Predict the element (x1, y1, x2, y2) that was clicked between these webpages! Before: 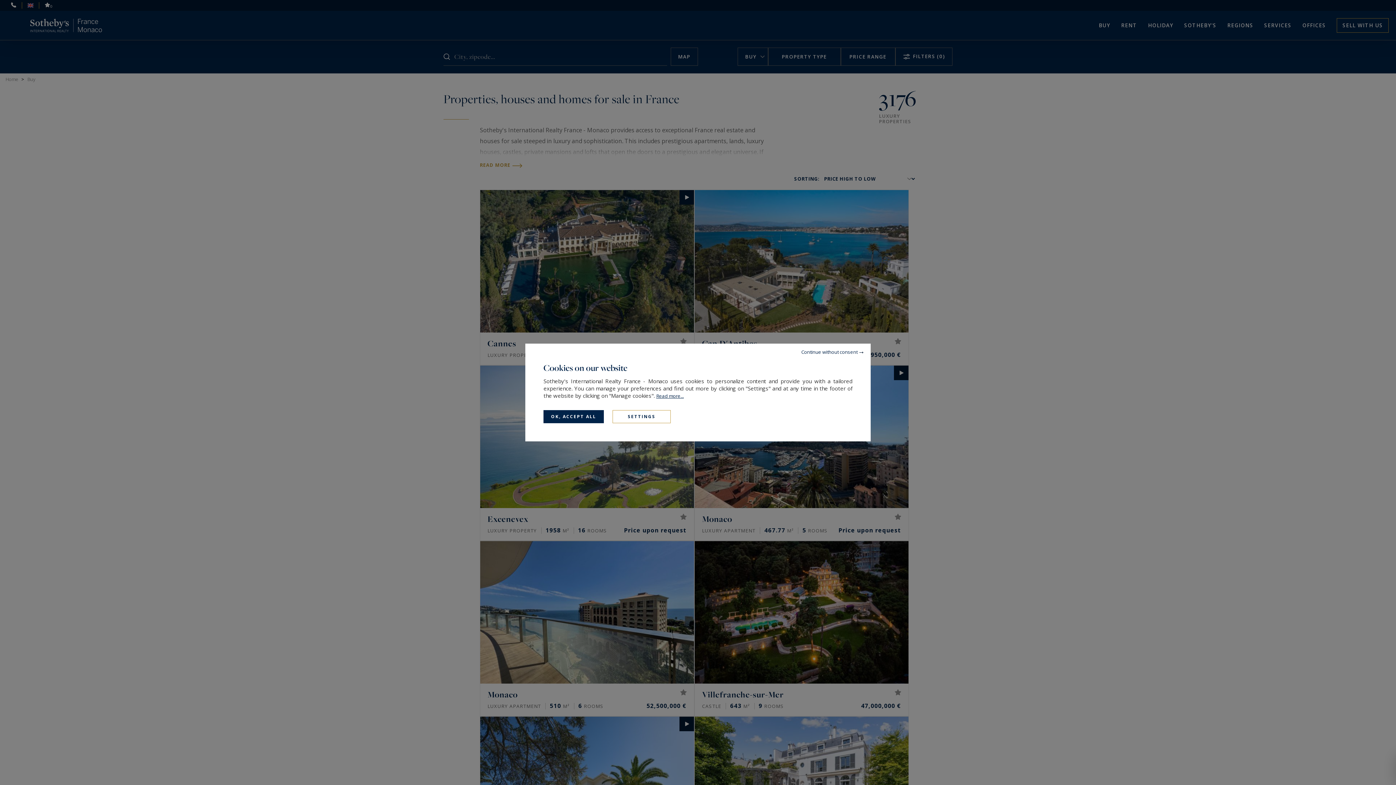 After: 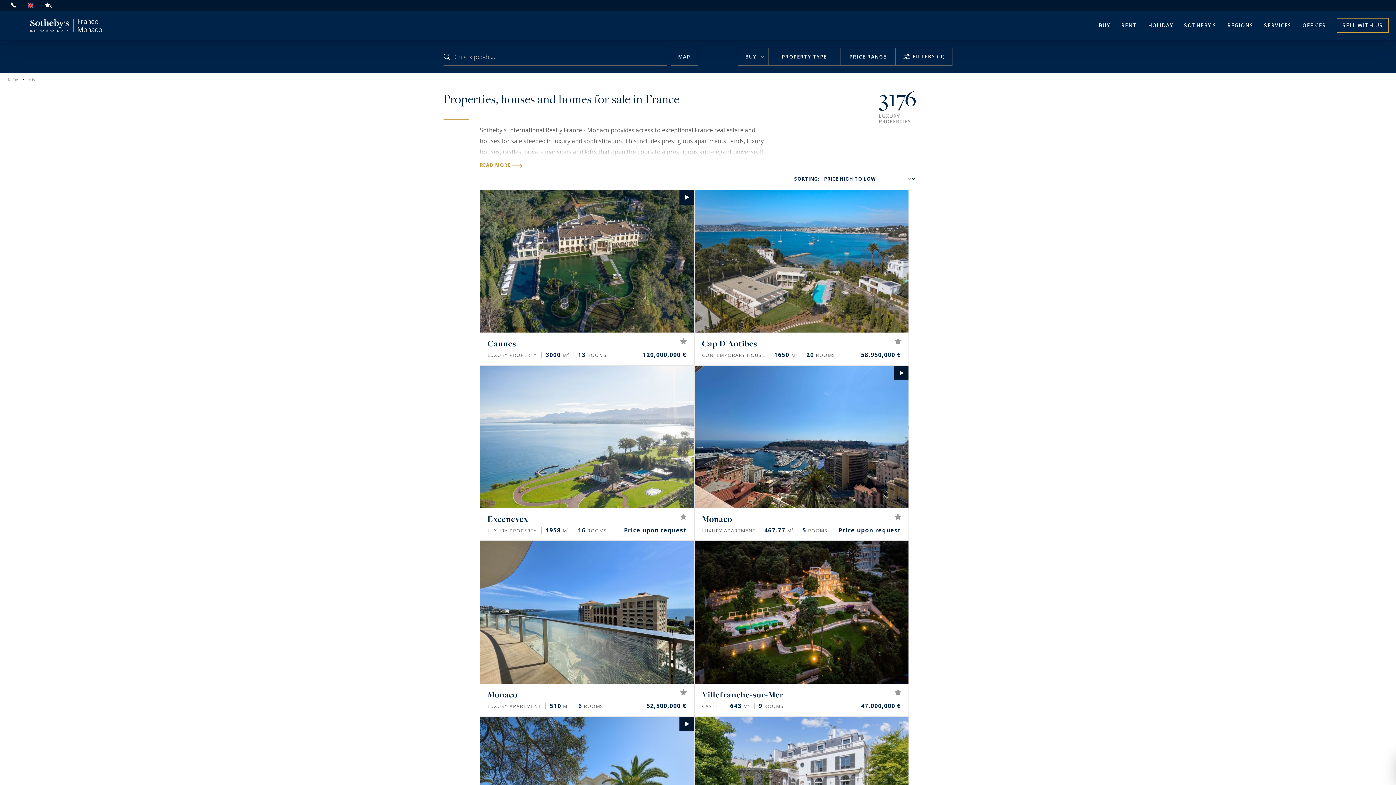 Action: label: Continue without consent bbox: (794, 343, 870, 360)